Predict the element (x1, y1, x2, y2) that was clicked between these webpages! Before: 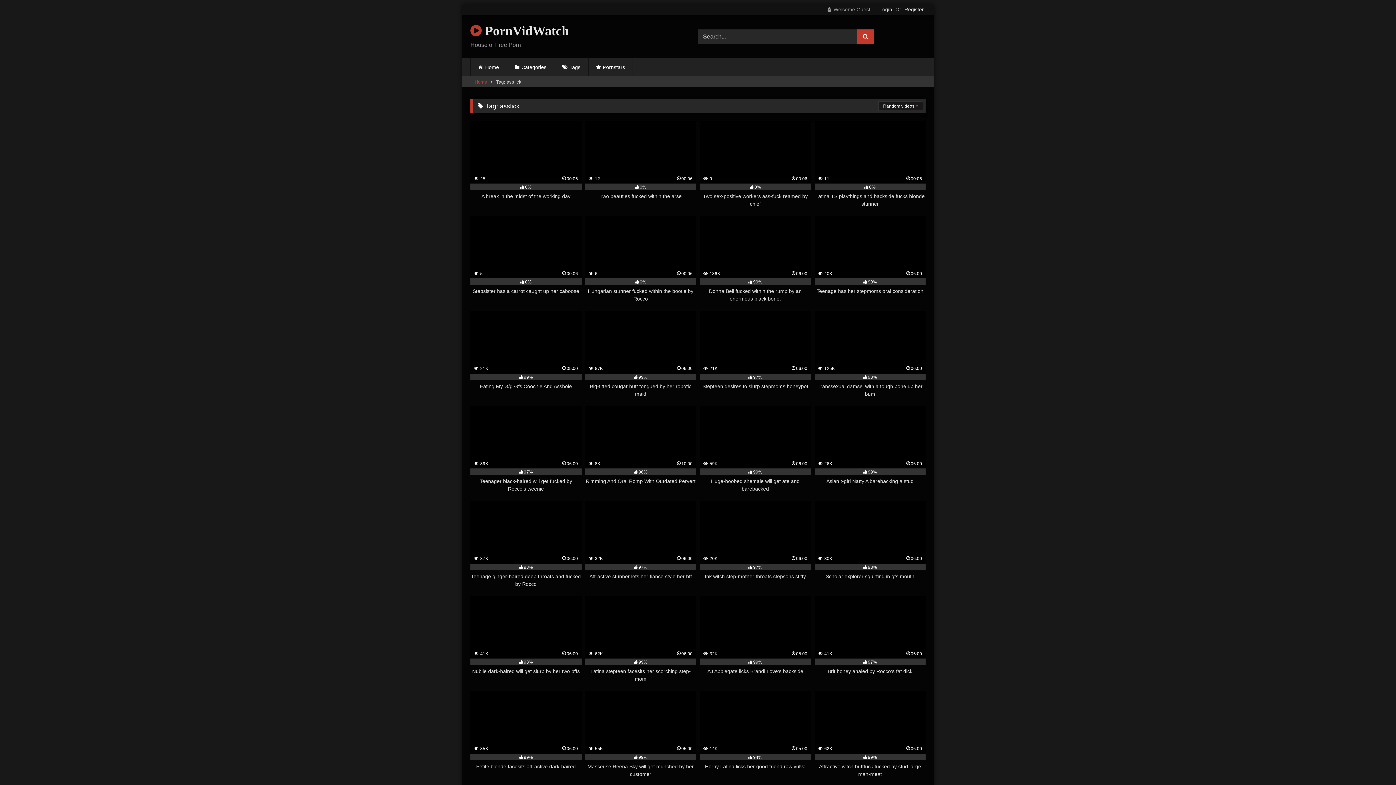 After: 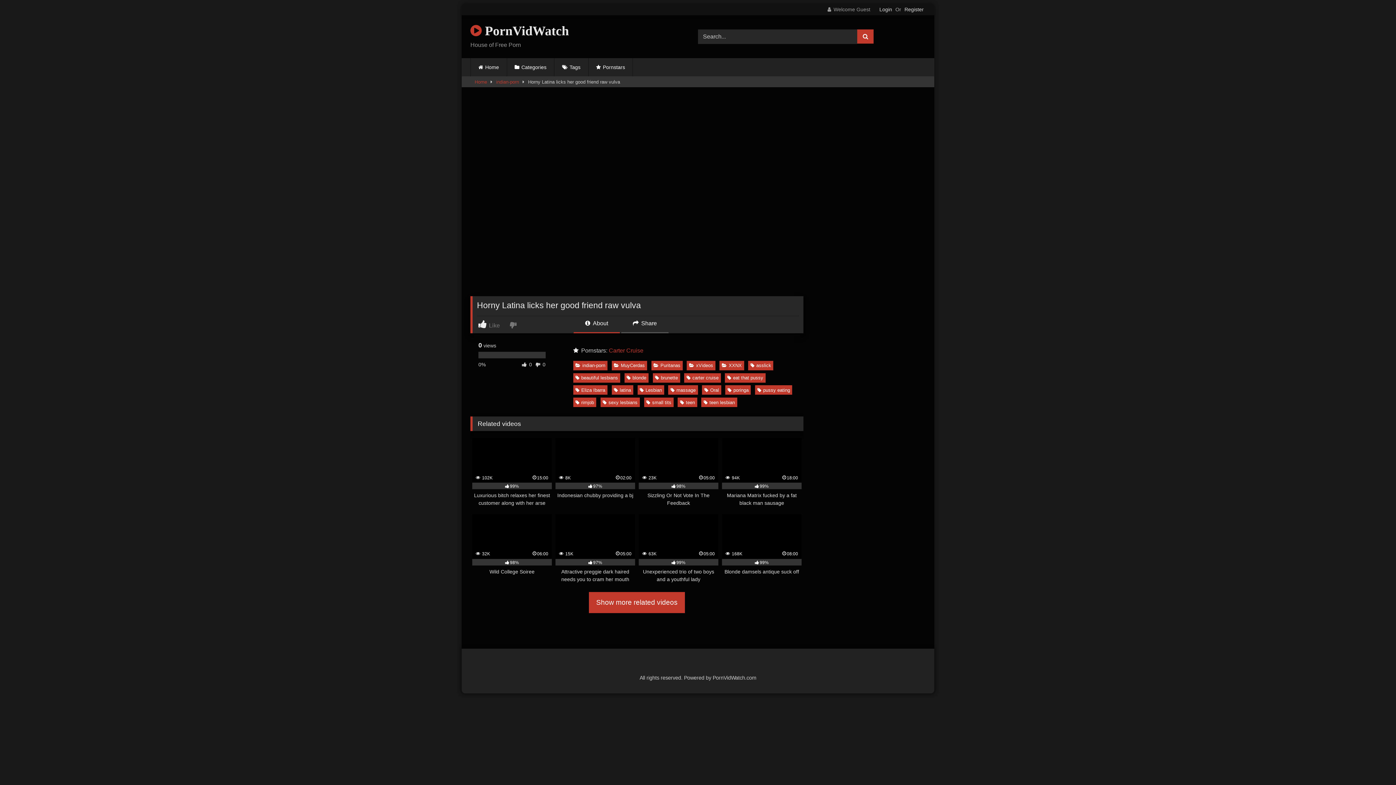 Action: label:  14K
05:00
94%
Horny Latina licks her good friend raw vulva bbox: (700, 691, 811, 778)